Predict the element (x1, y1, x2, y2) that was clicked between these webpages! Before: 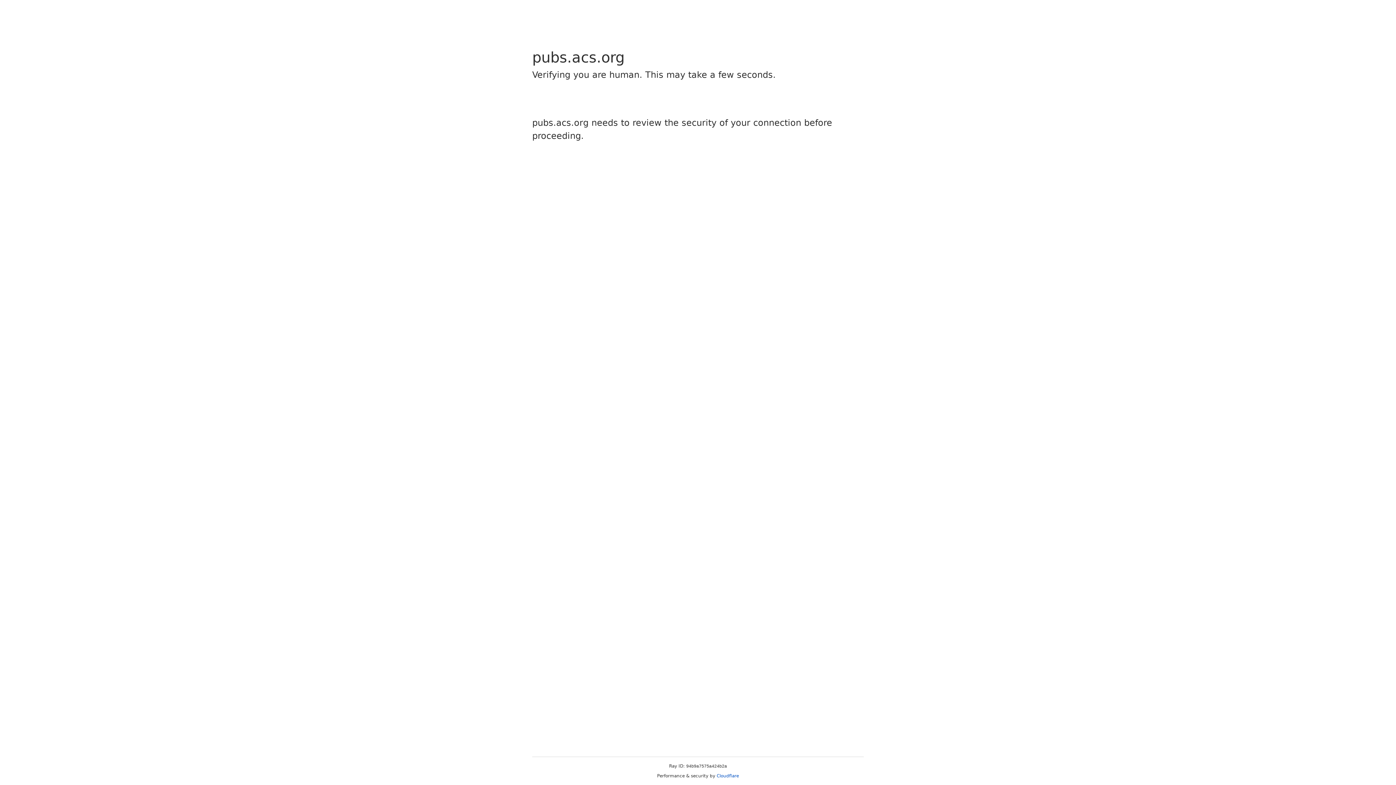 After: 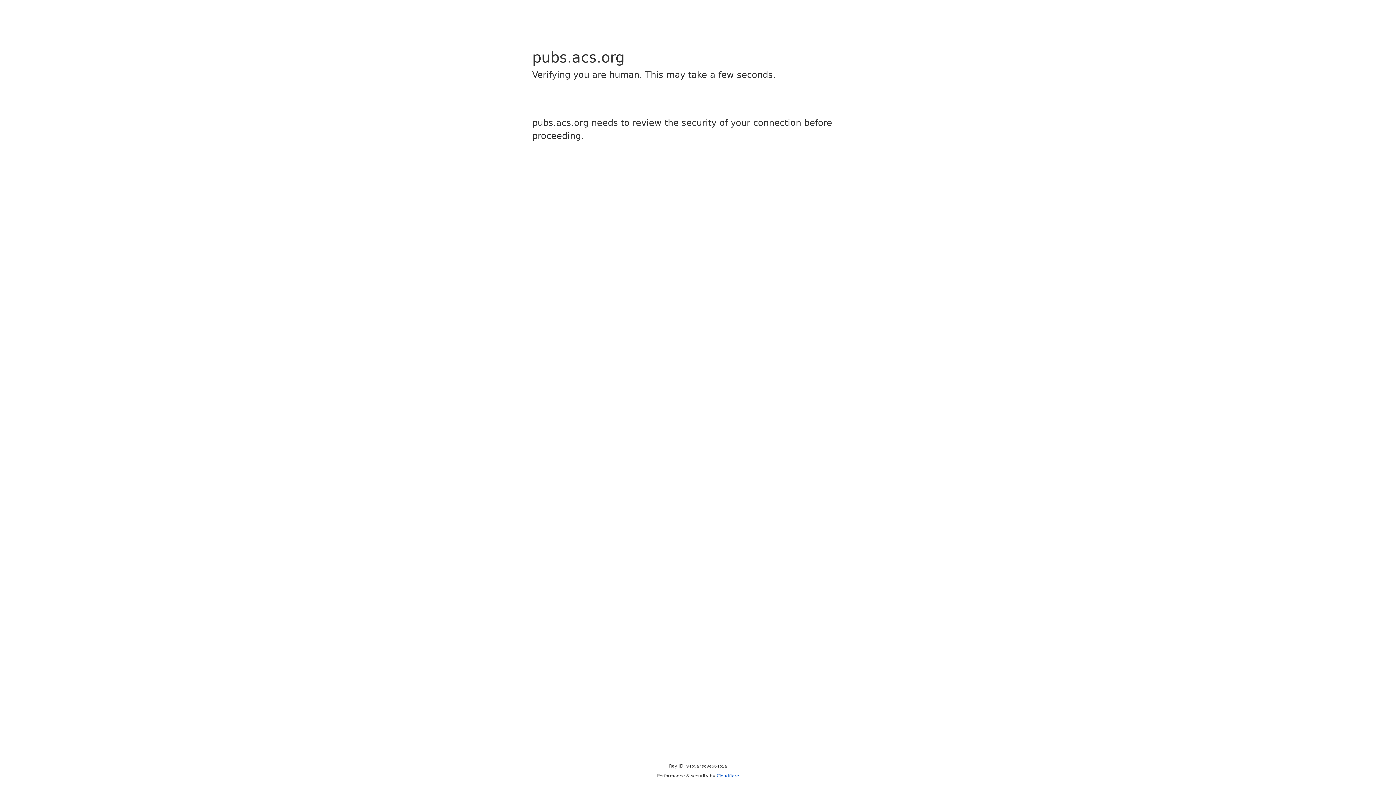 Action: label: Cloudflare bbox: (716, 773, 739, 778)